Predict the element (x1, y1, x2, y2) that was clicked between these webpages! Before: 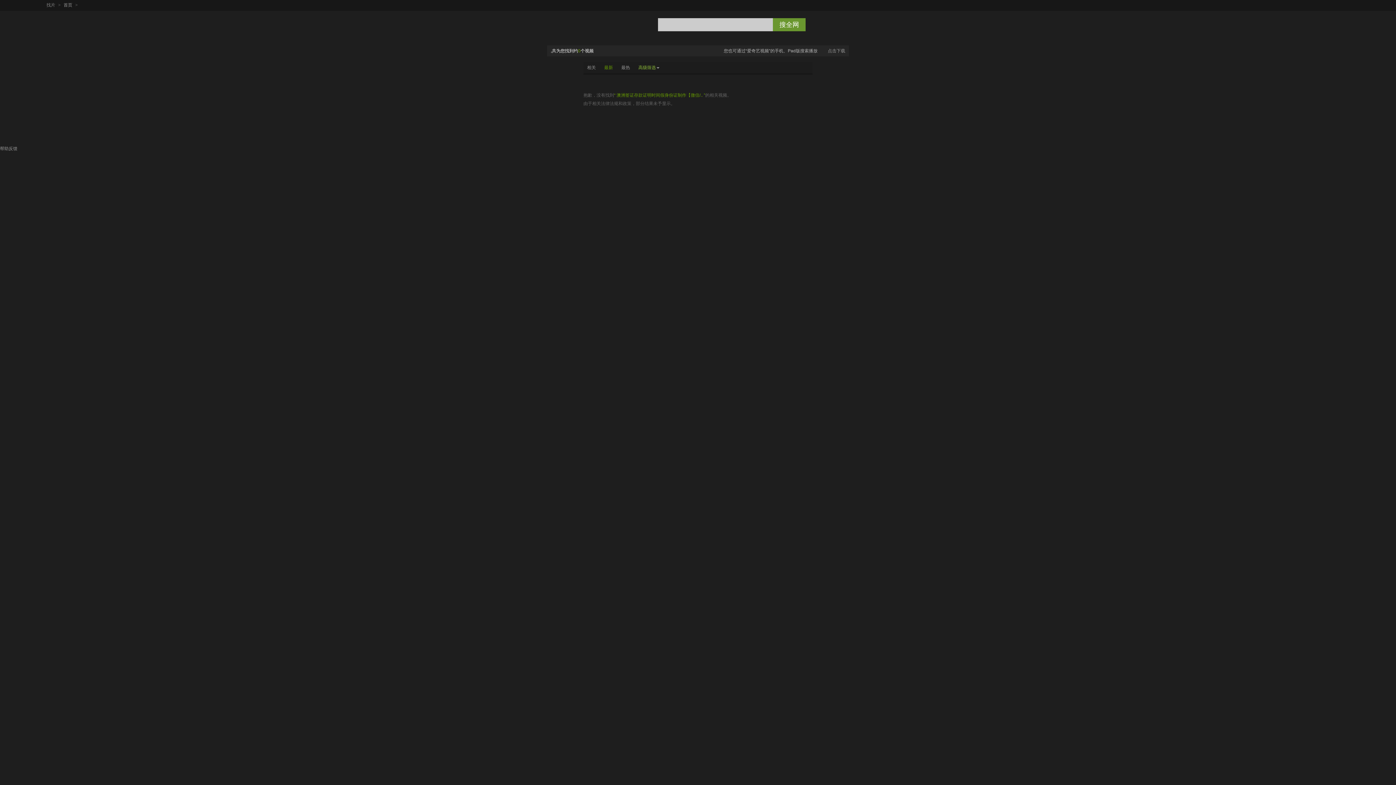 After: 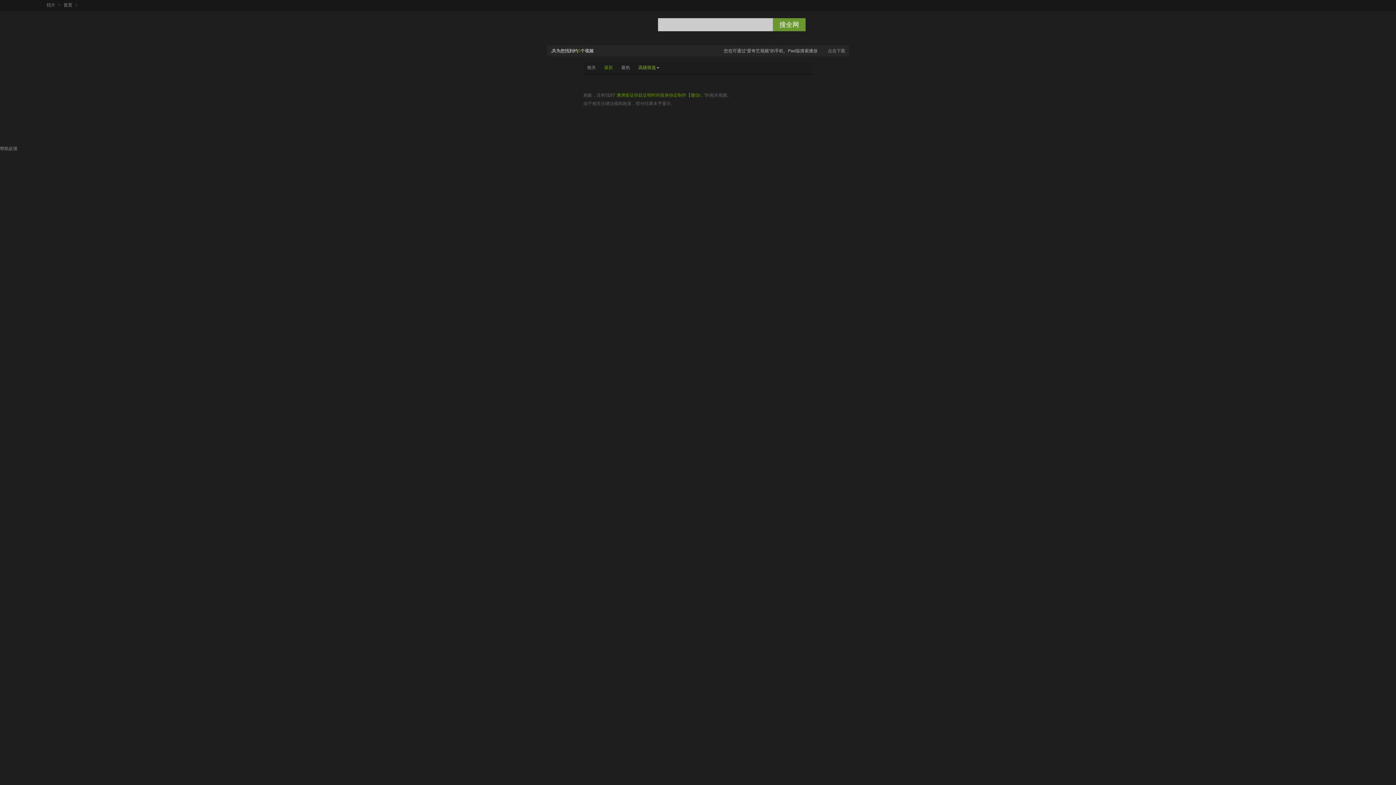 Action: bbox: (600, 61, 616, 73) label: 最新